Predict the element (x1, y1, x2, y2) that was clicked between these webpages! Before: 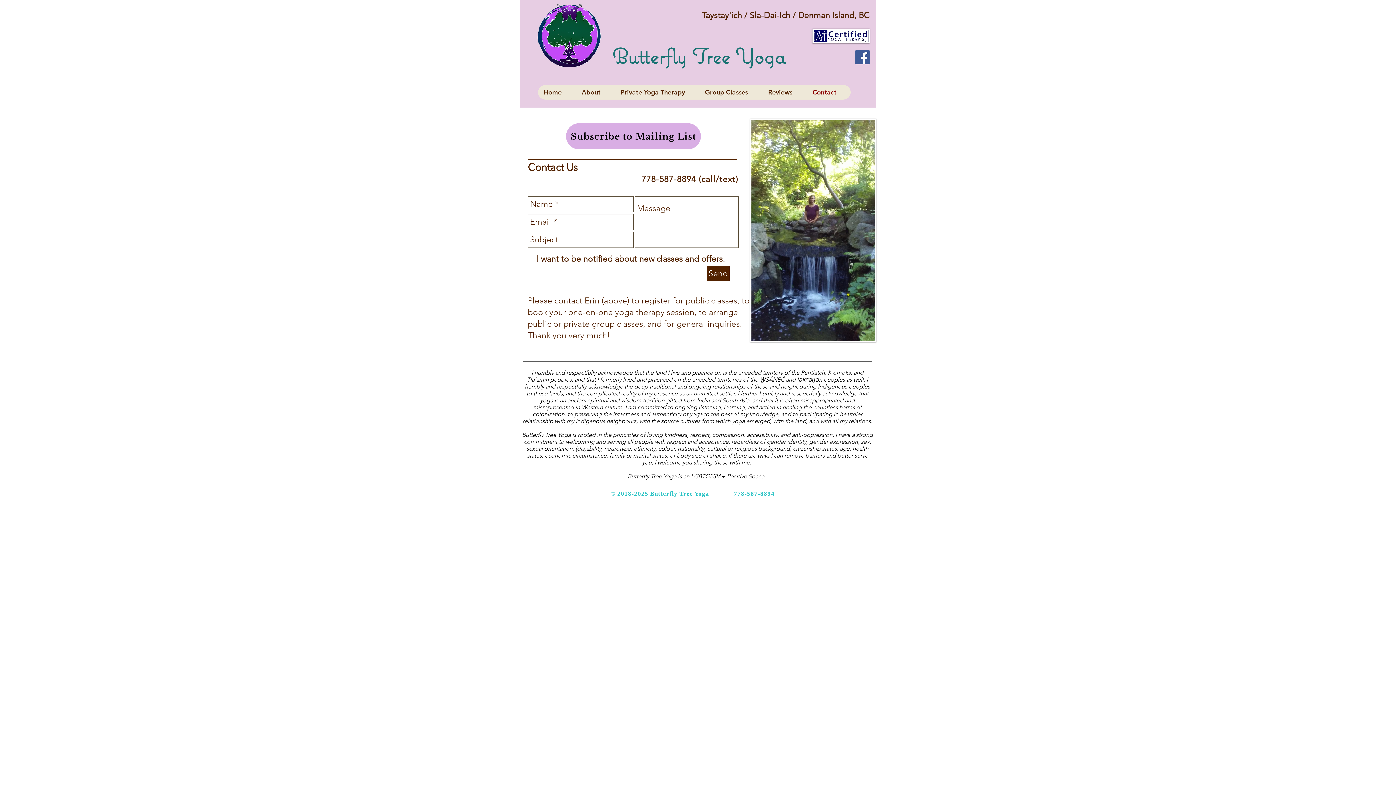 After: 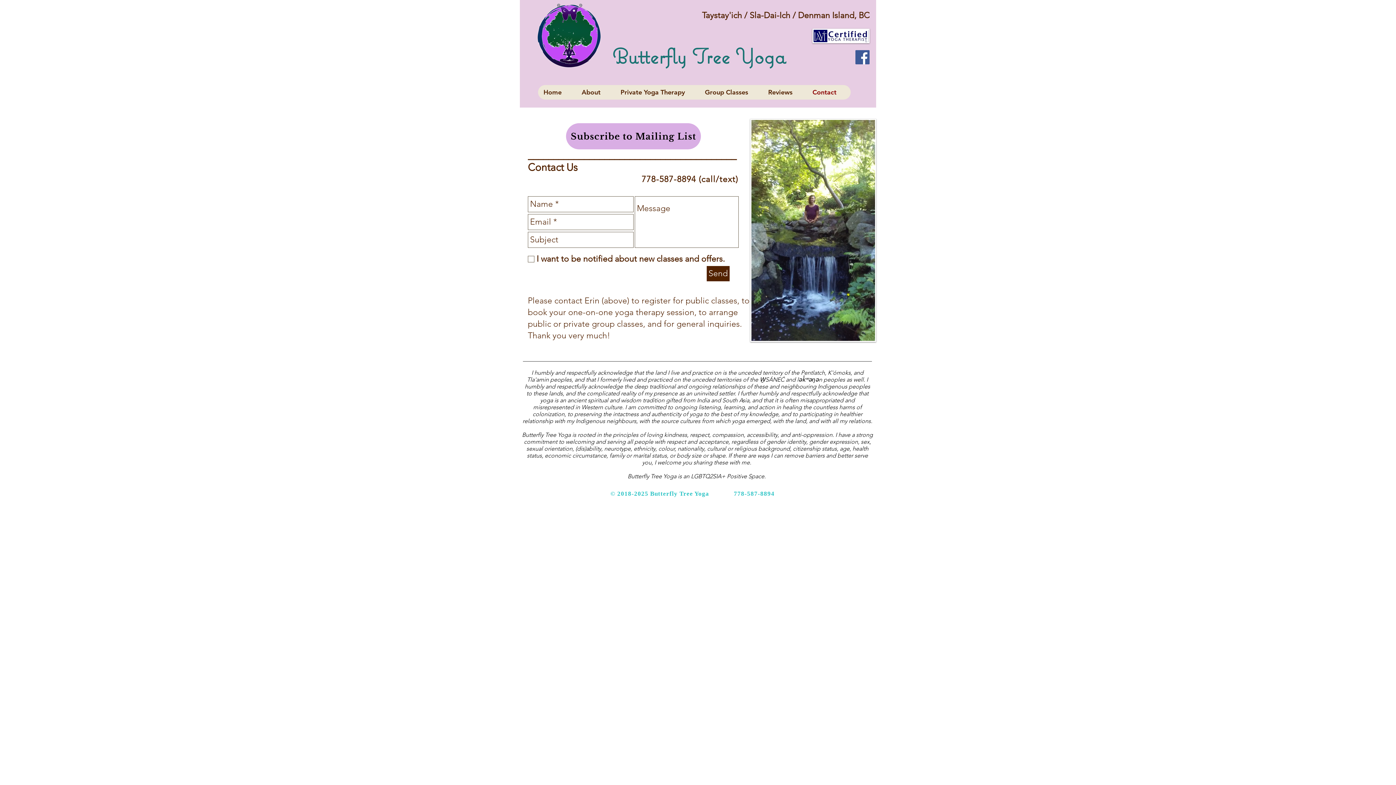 Action: bbox: (806, 85, 850, 99) label: Contact